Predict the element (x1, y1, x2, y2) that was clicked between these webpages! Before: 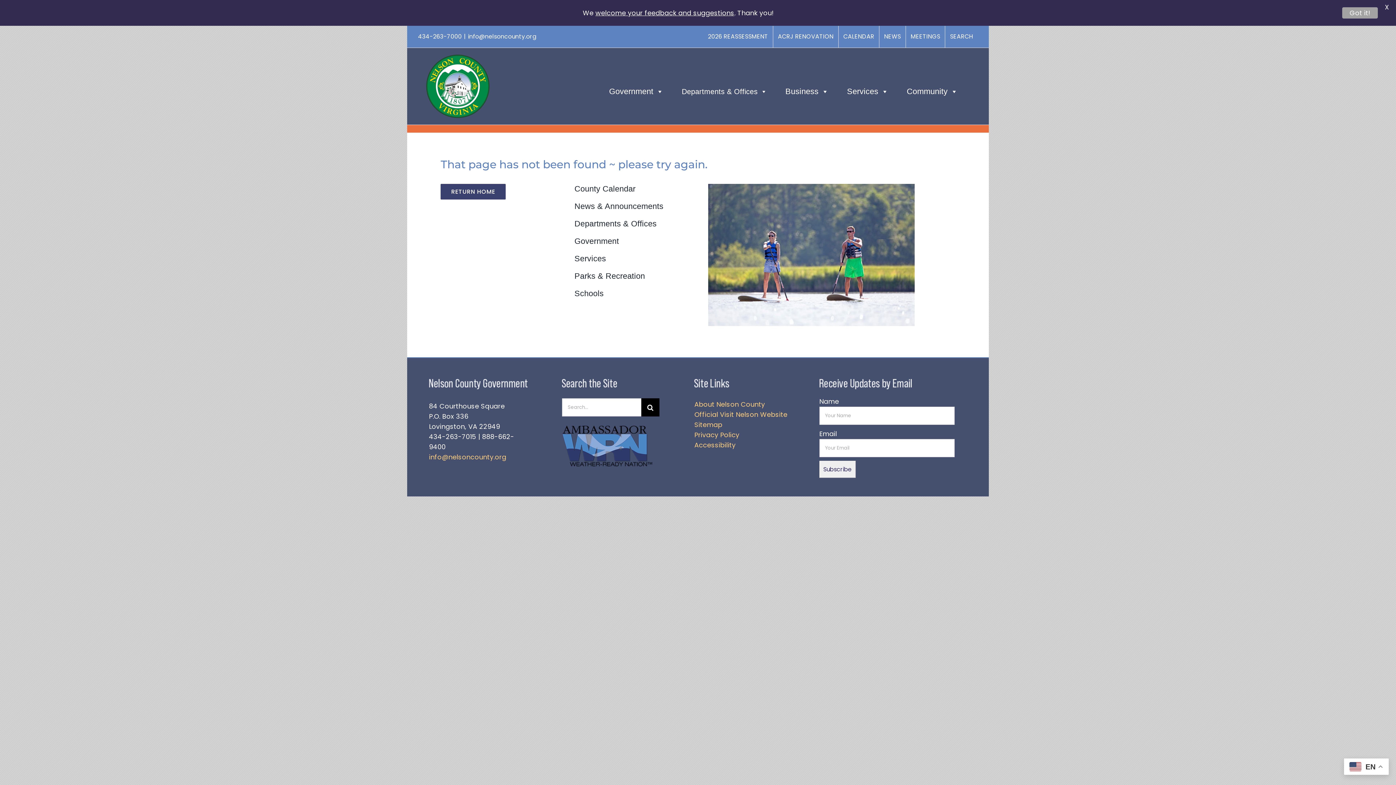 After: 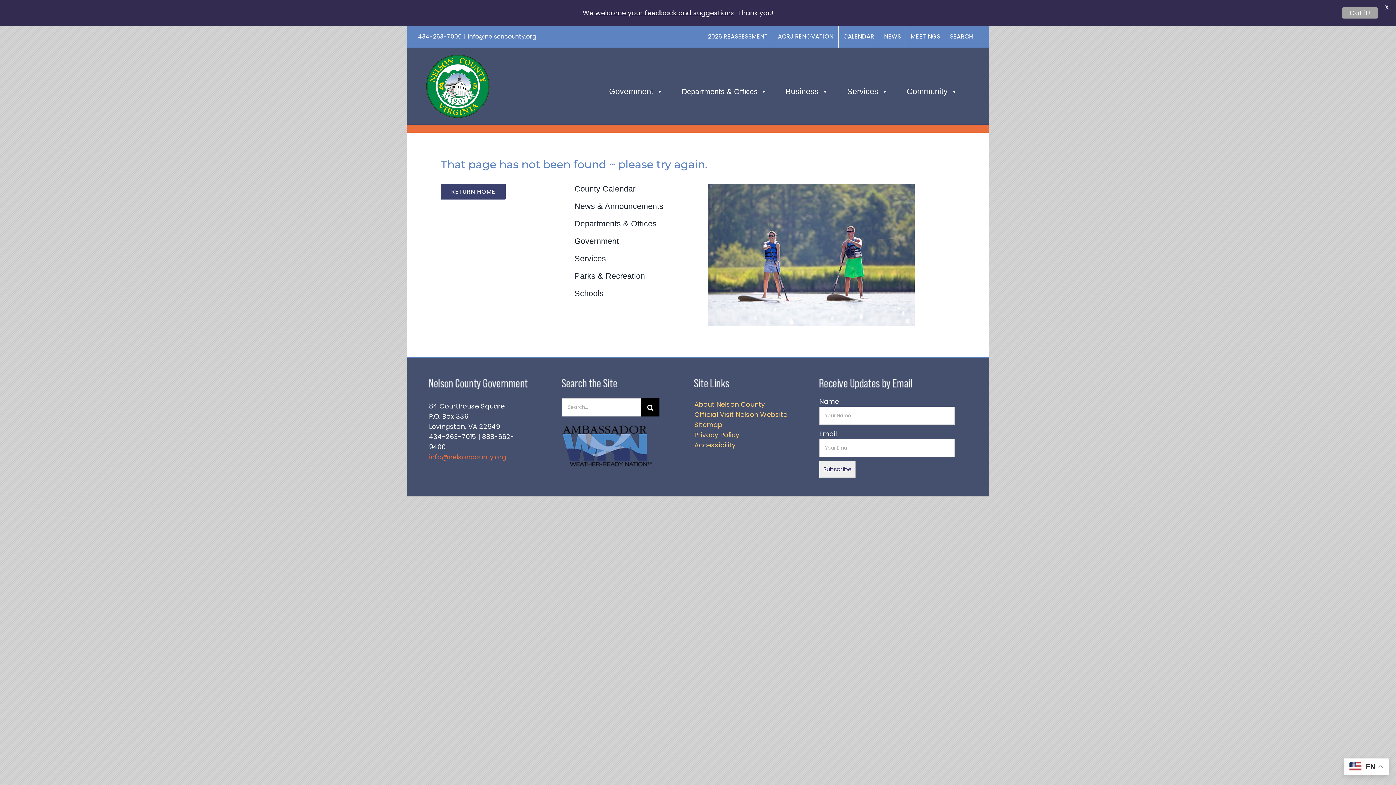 Action: bbox: (429, 452, 506, 461) label: info@nelsoncounty.org